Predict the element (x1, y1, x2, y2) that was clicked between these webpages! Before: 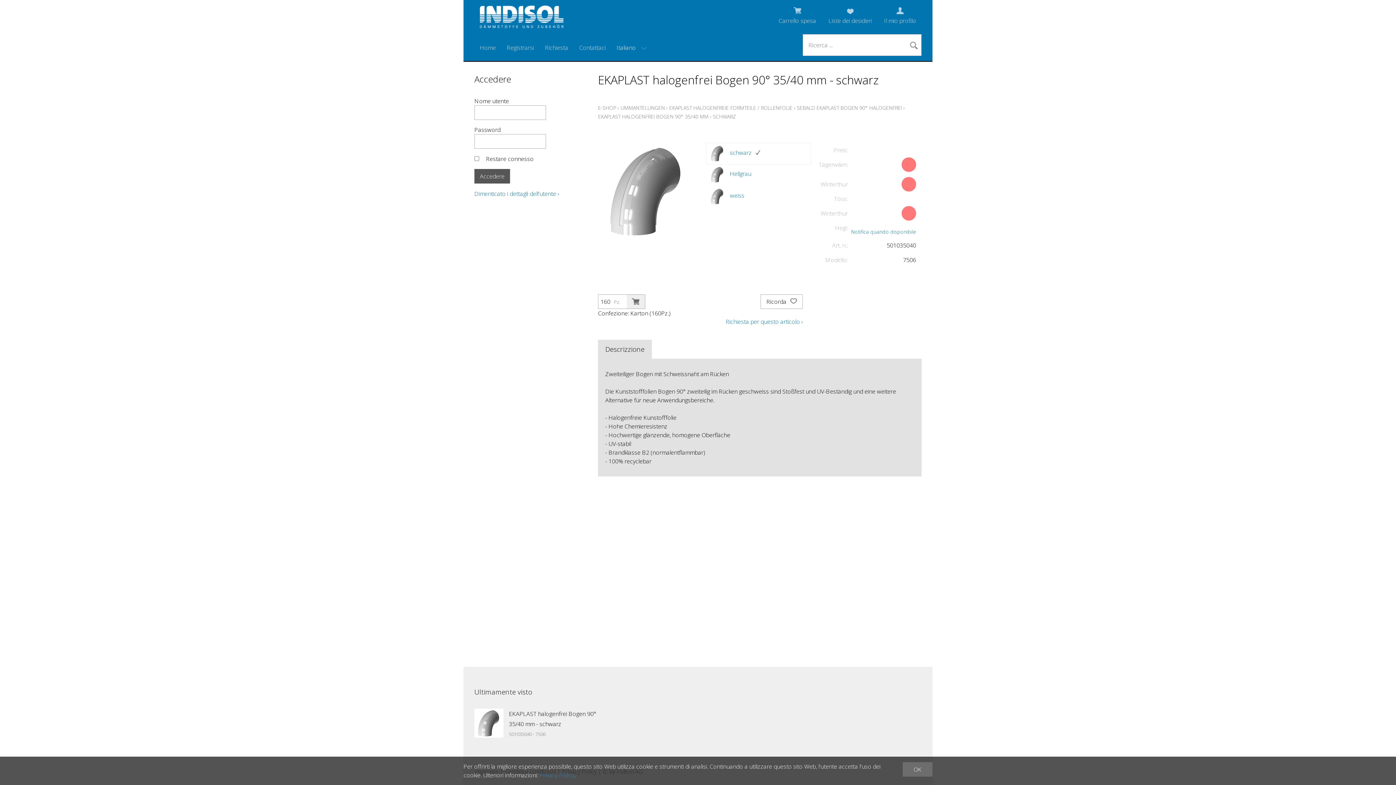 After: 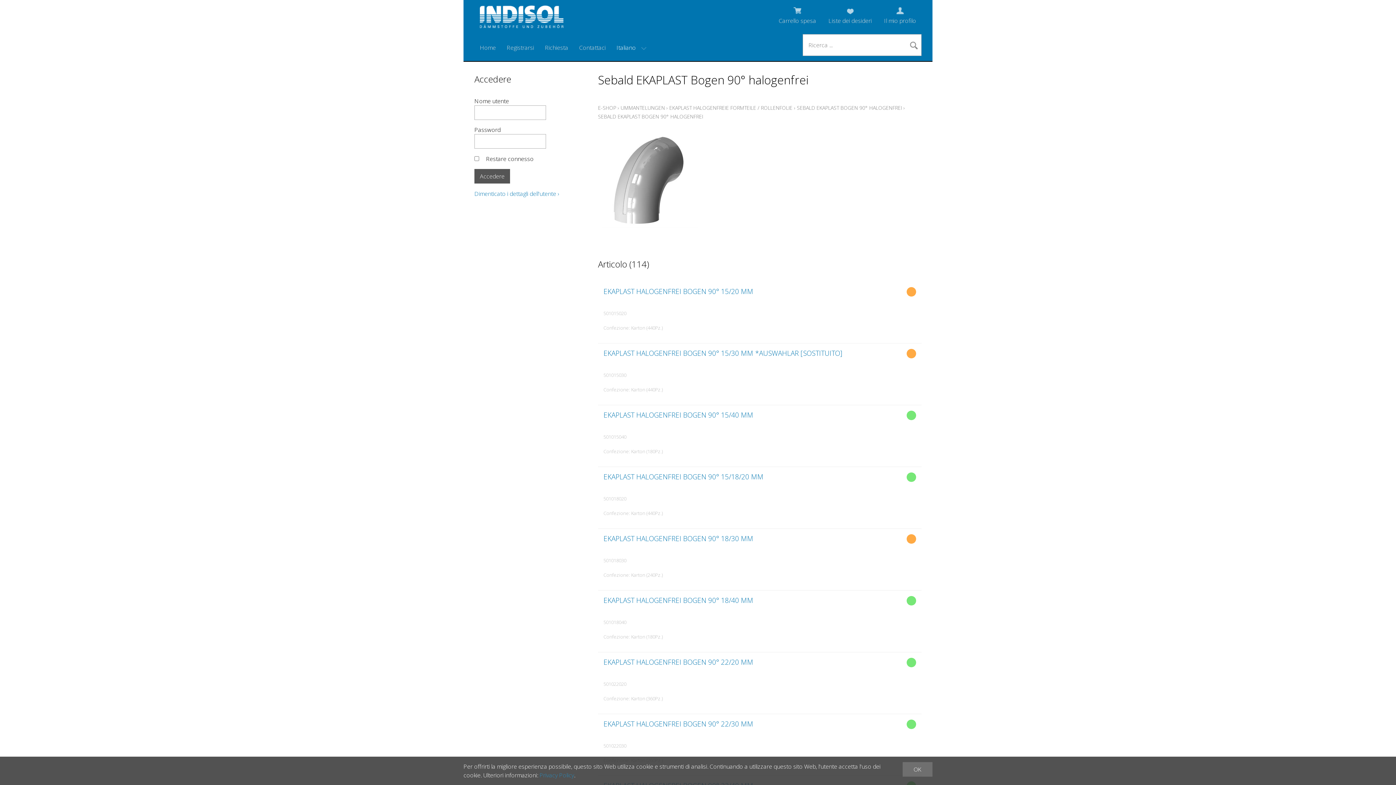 Action: bbox: (797, 104, 902, 111) label: SEBALD EKAPLAST BOGEN 90° HALOGENFREI